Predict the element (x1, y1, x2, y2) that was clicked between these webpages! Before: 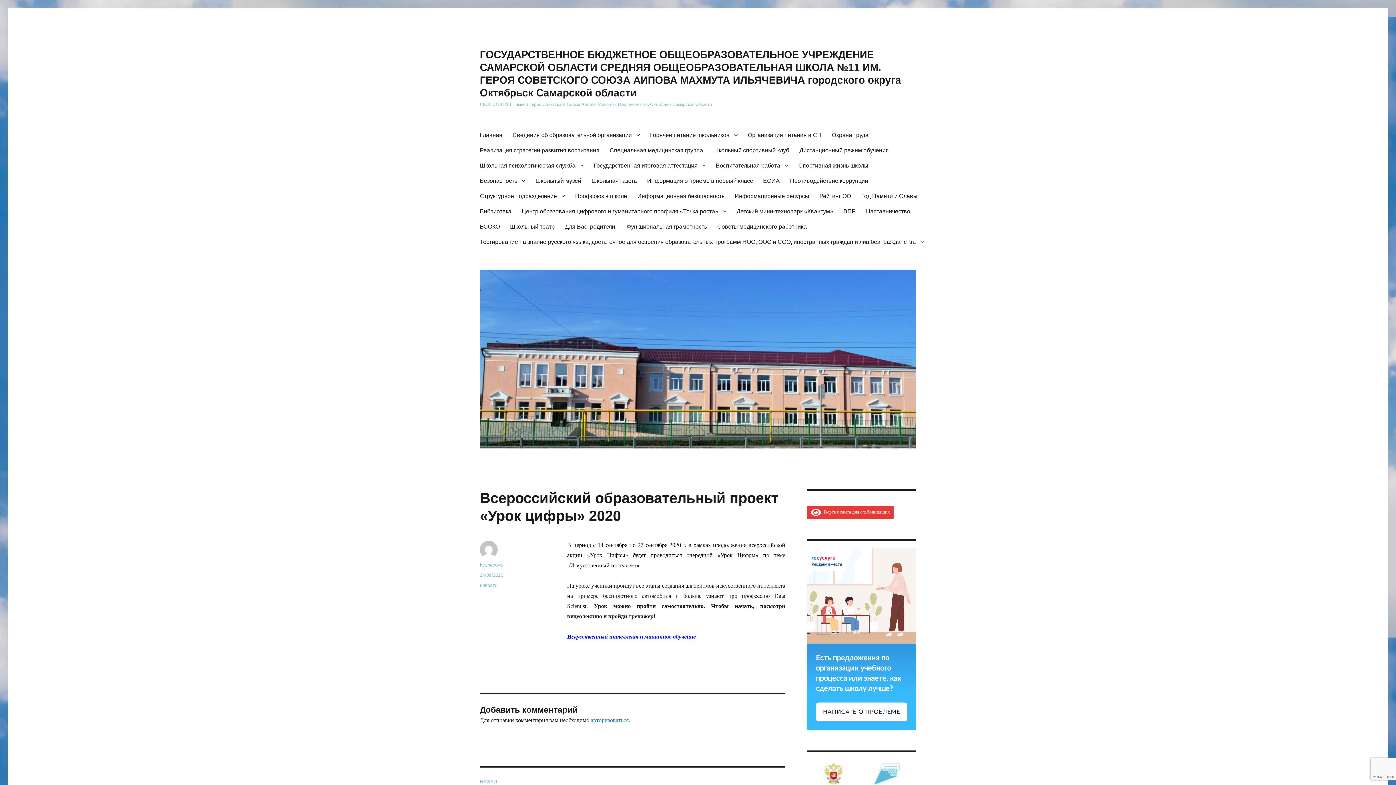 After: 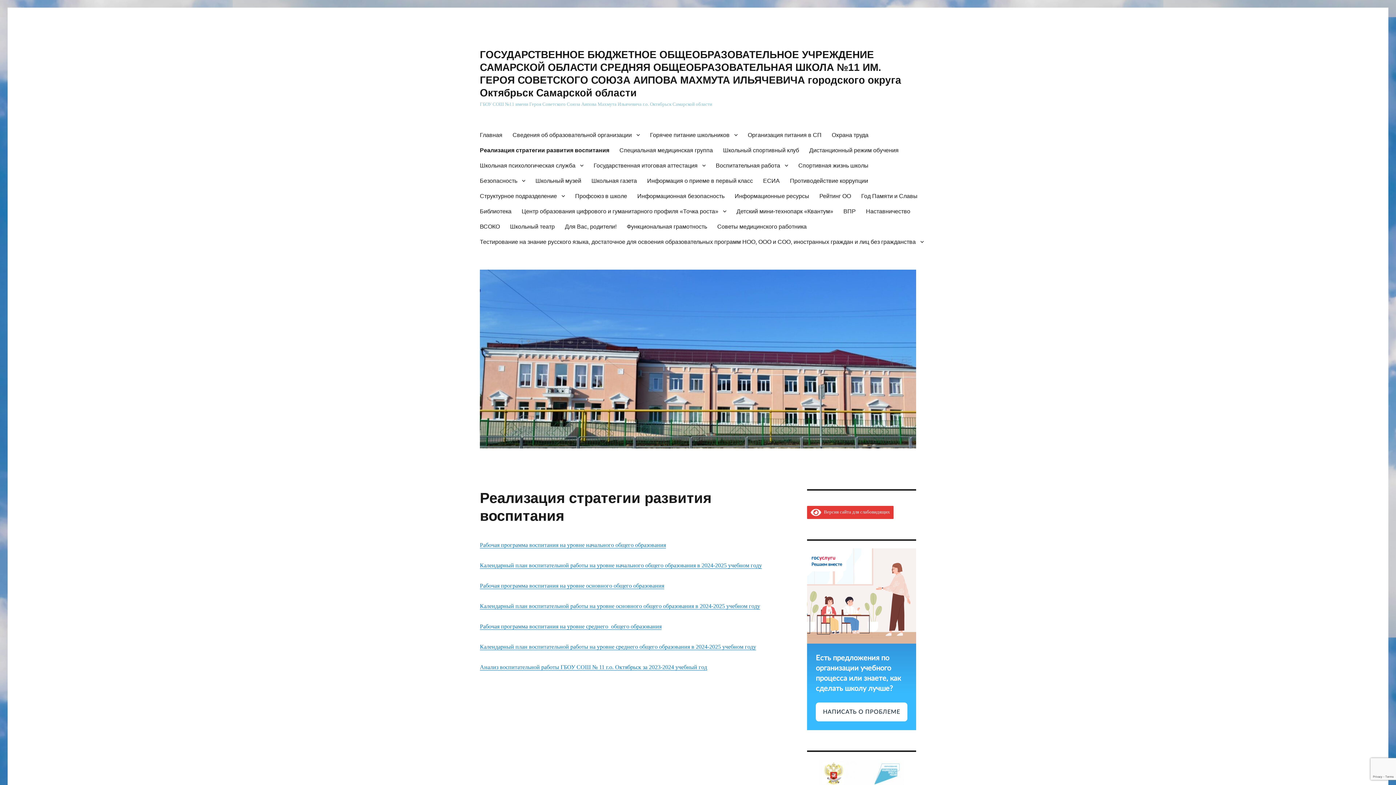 Action: bbox: (474, 142, 604, 157) label: Реализация стратегии развития воспитания